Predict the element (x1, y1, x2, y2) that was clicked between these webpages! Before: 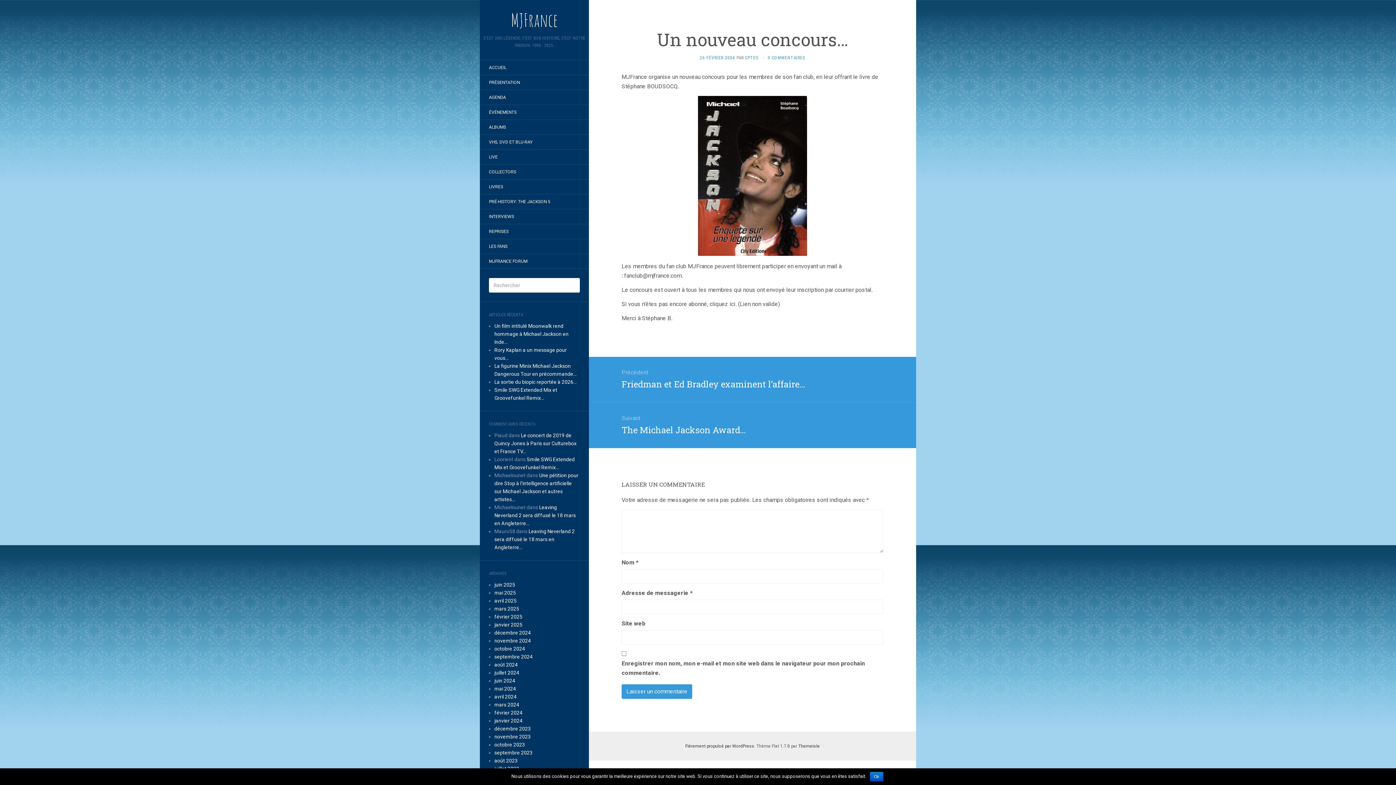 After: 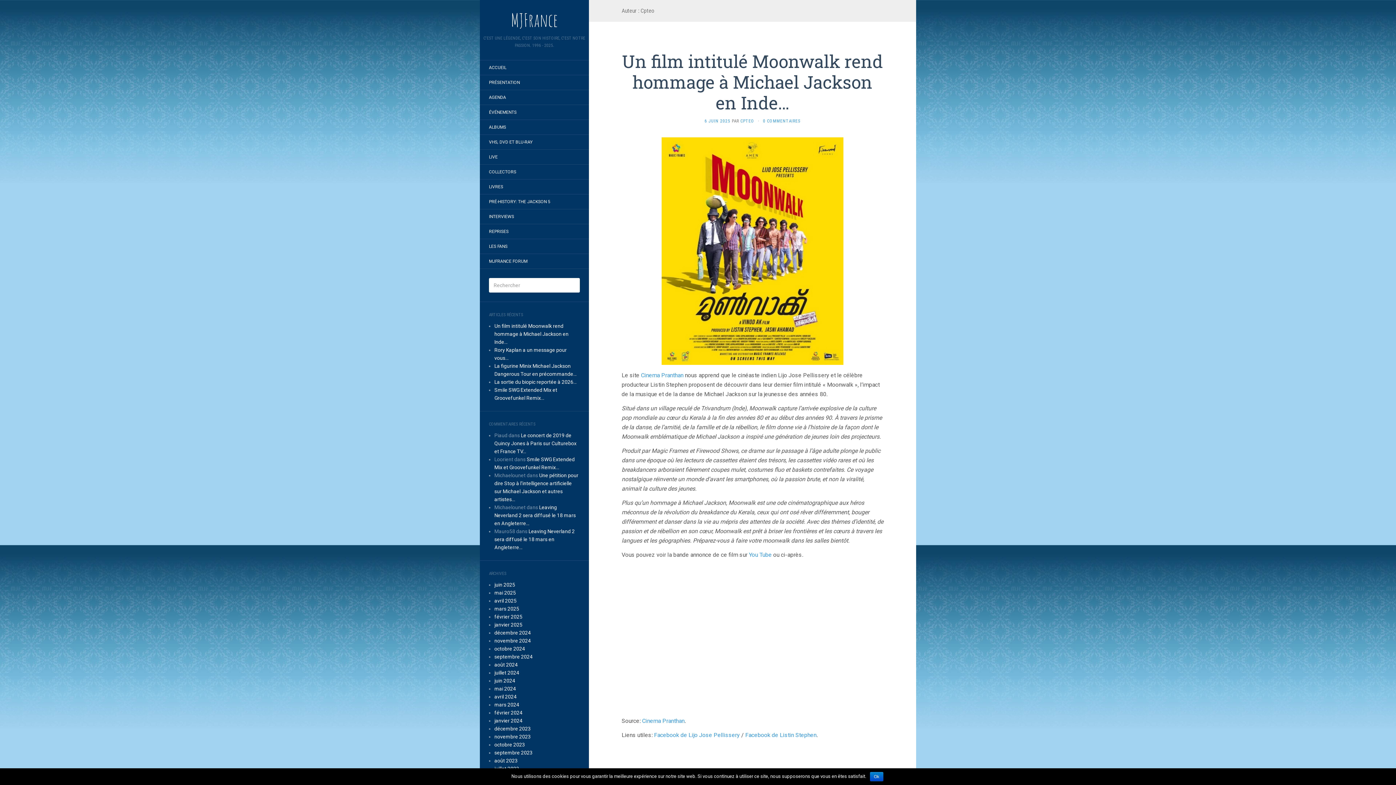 Action: bbox: (745, 55, 759, 60) label: CPTEO